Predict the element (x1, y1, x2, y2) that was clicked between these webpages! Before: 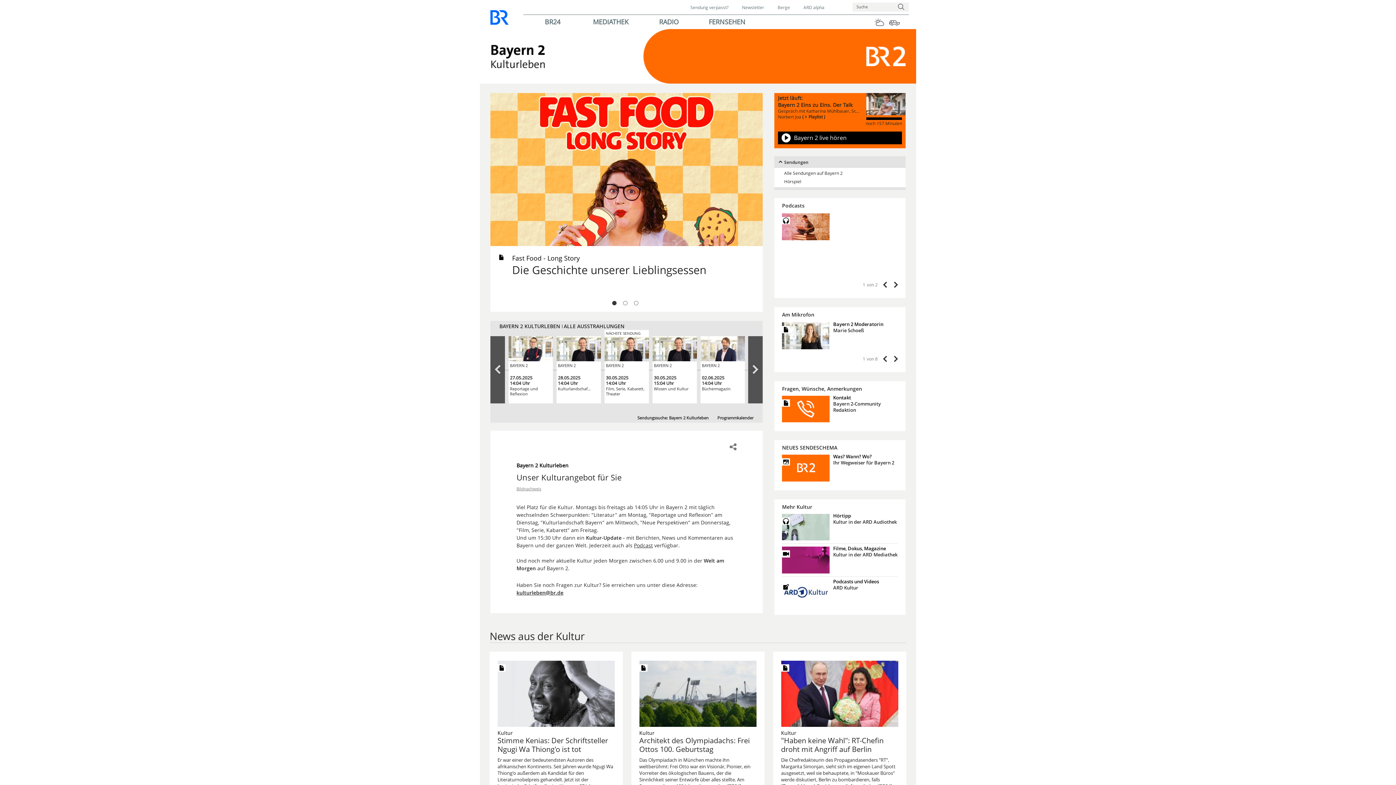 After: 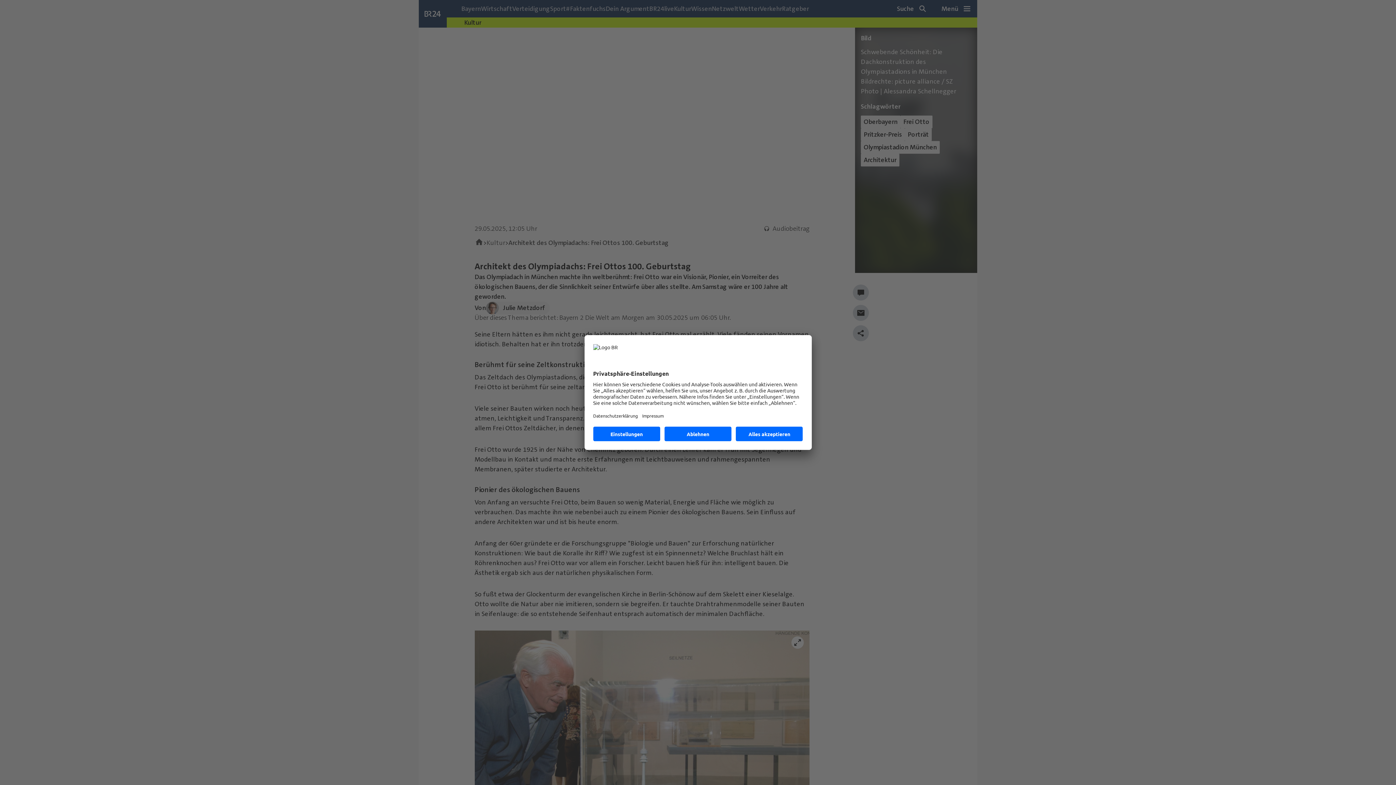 Action: bbox: (639, 661, 756, 754) label: Kultur
Architekt des Olympiadachs: Frei Ottos 100. Geburtstag